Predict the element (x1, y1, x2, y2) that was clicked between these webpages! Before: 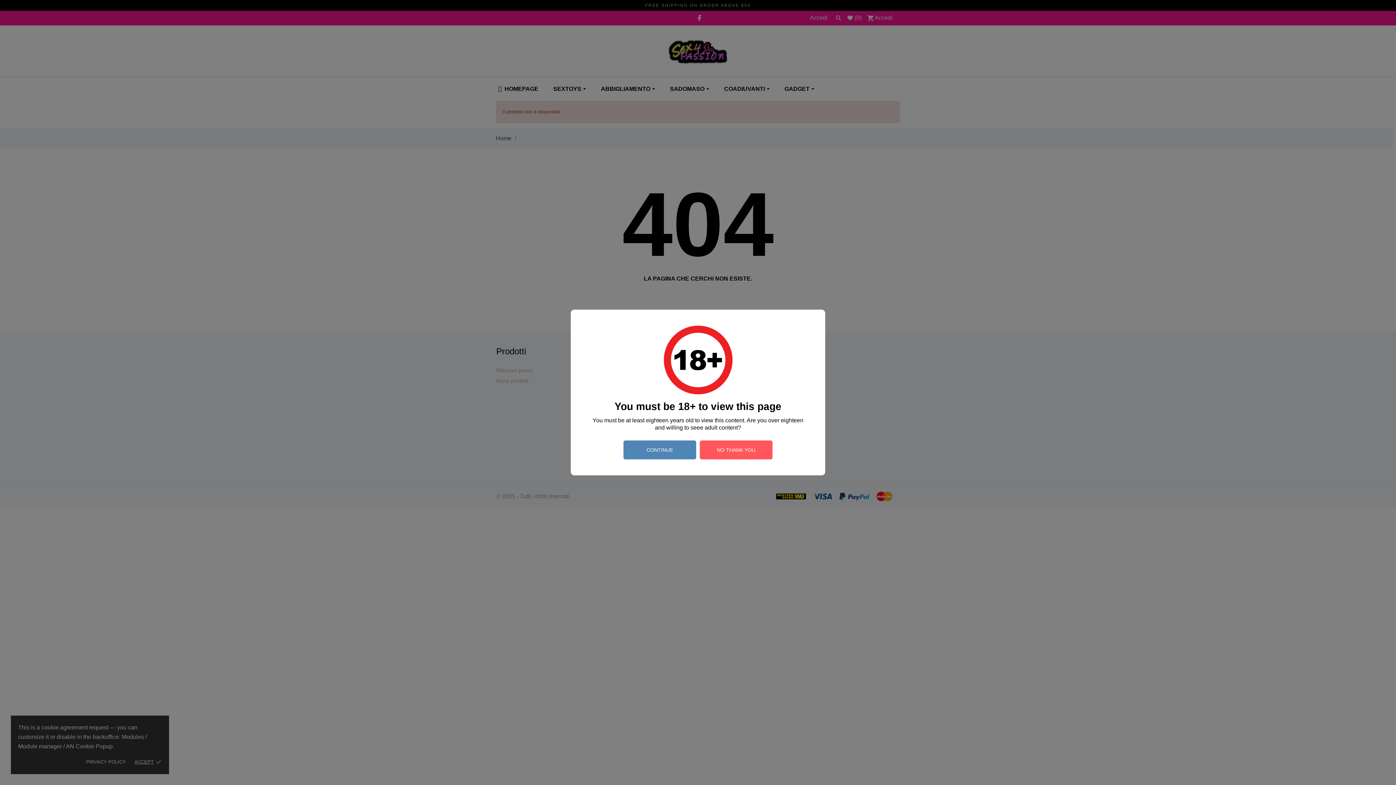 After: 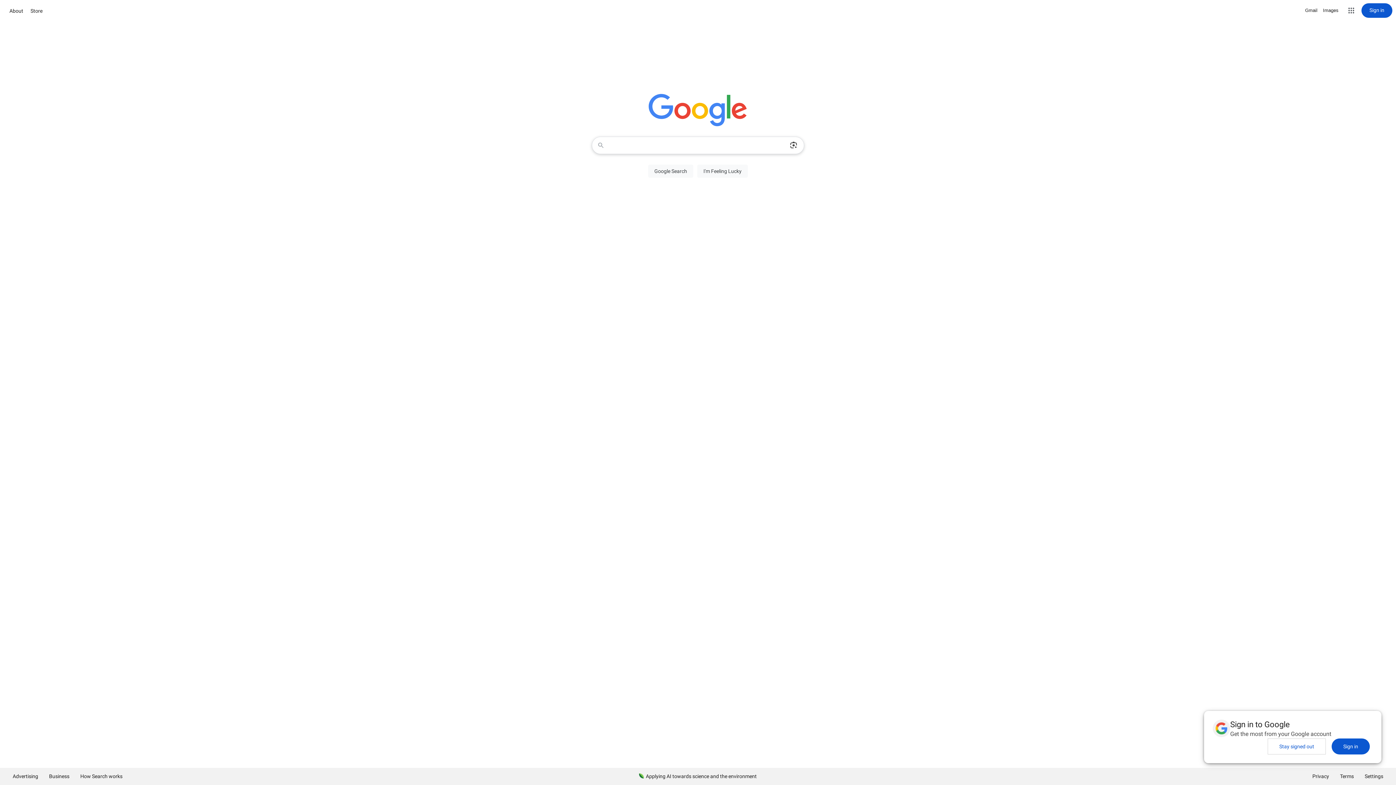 Action: bbox: (700, 440, 772, 459) label: NO THANK YOU